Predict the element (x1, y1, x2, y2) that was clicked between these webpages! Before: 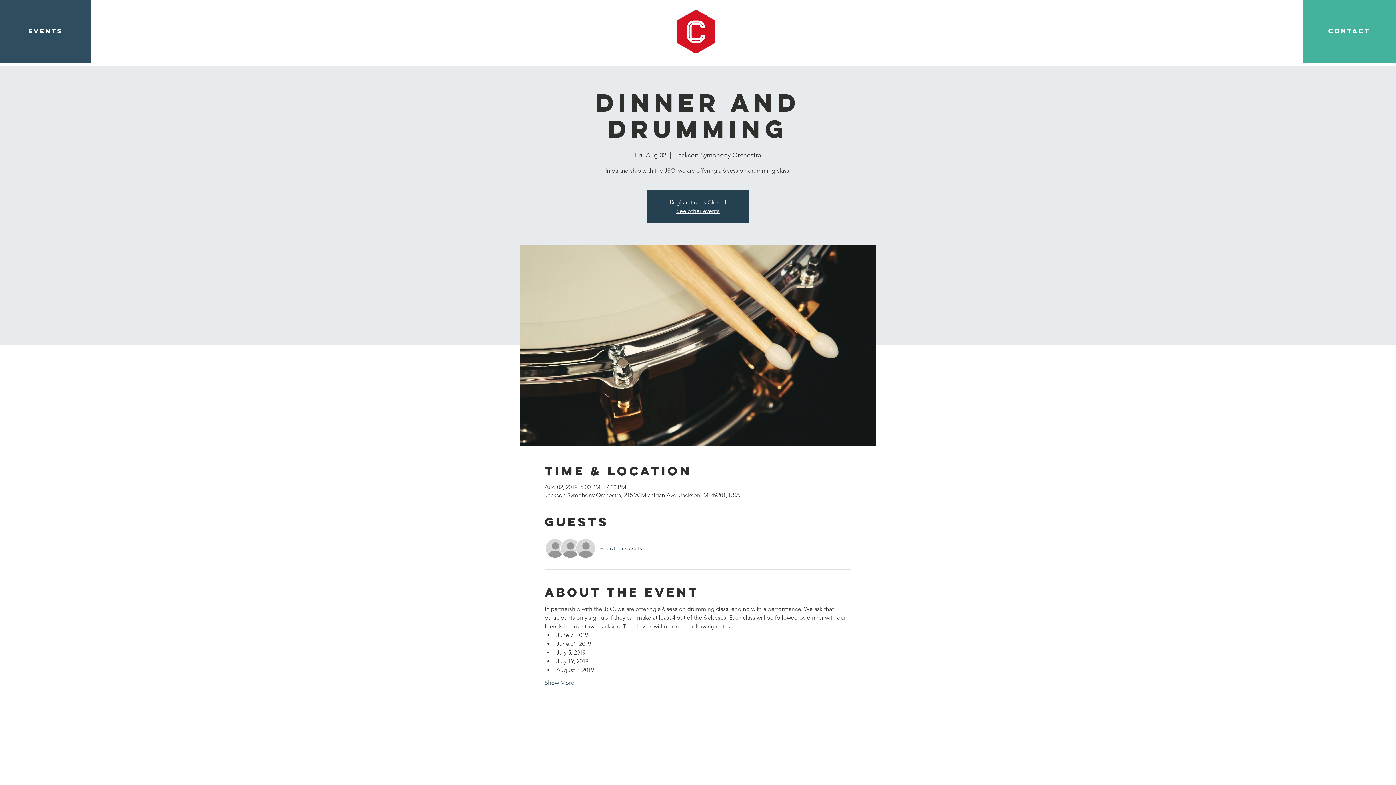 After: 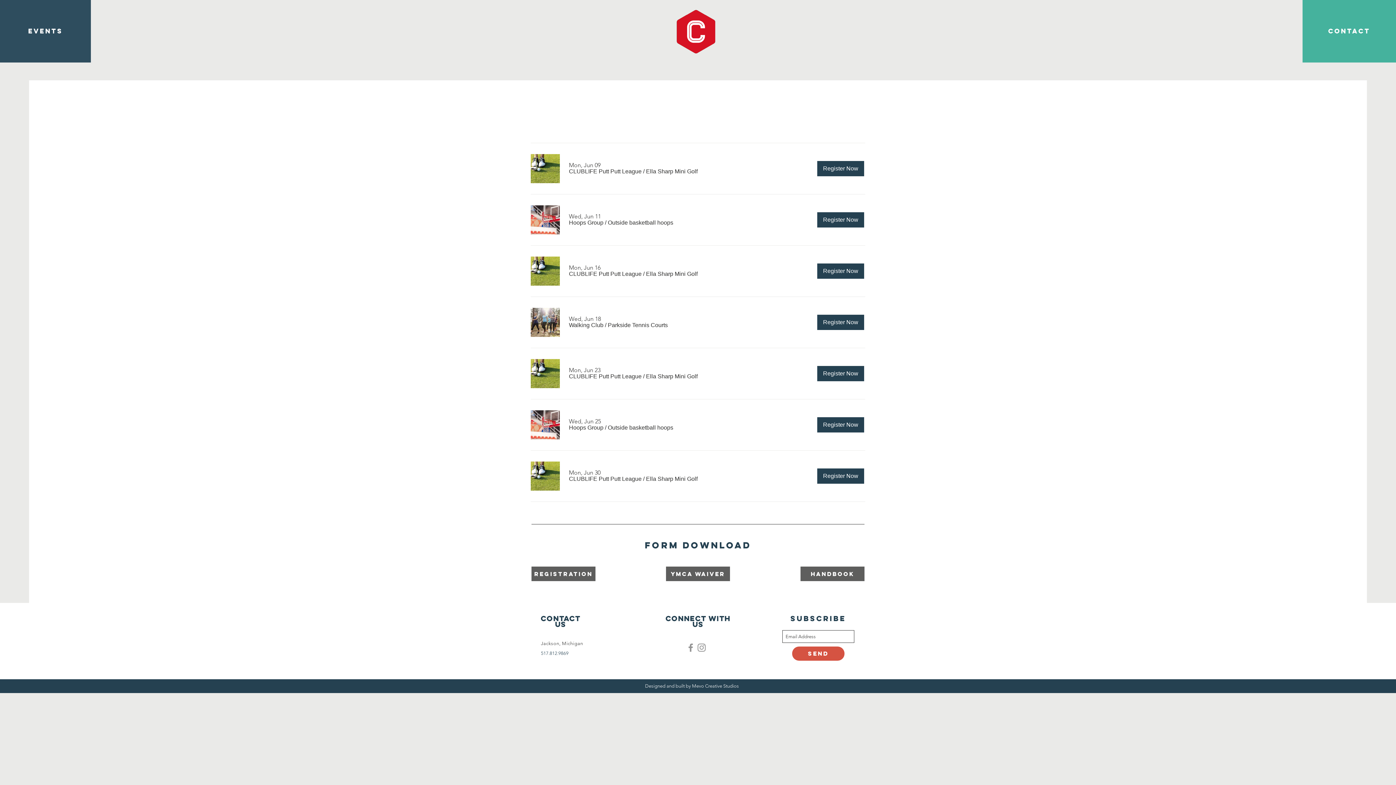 Action: label: EVENTS bbox: (0, 0, 90, 62)